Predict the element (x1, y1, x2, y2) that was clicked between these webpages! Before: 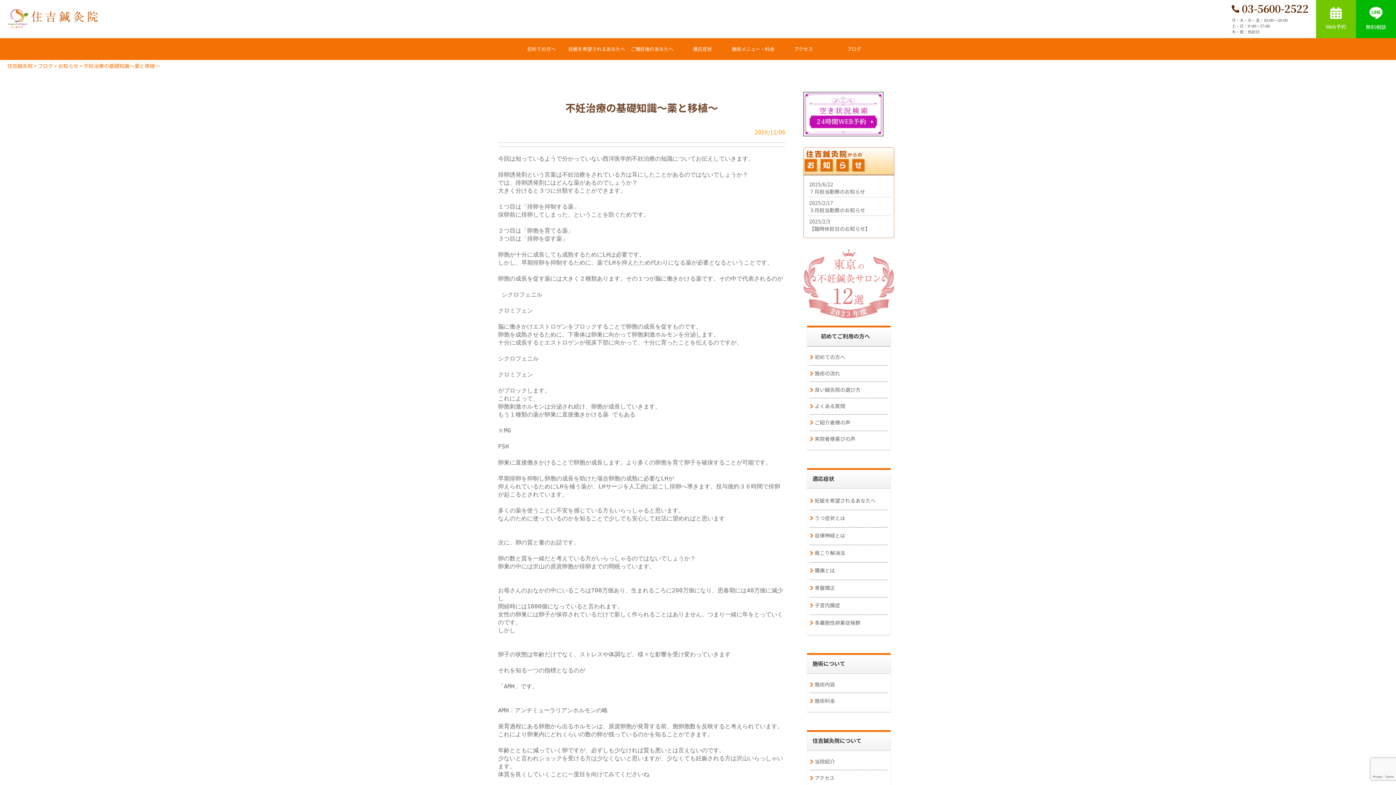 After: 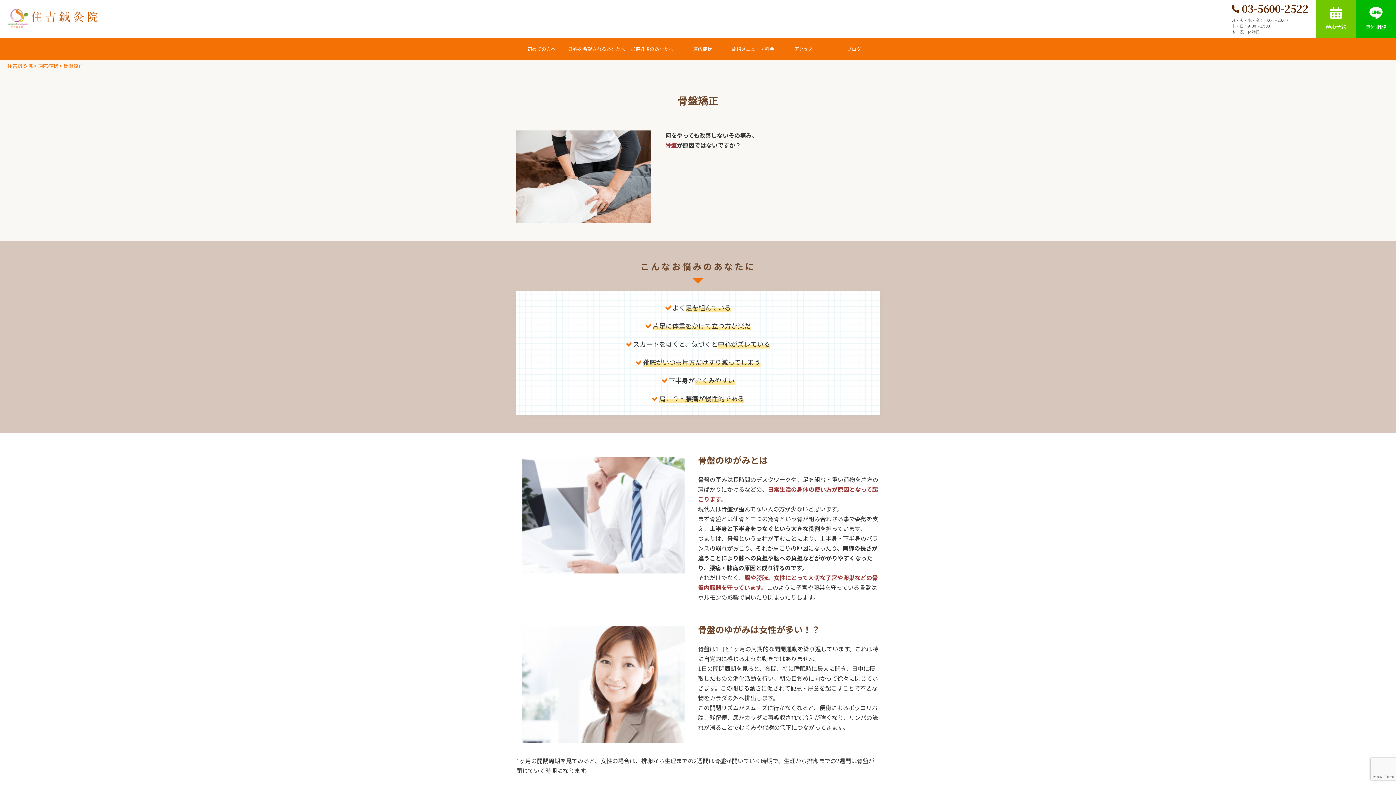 Action: bbox: (810, 580, 888, 596) label: 骨盤矯正